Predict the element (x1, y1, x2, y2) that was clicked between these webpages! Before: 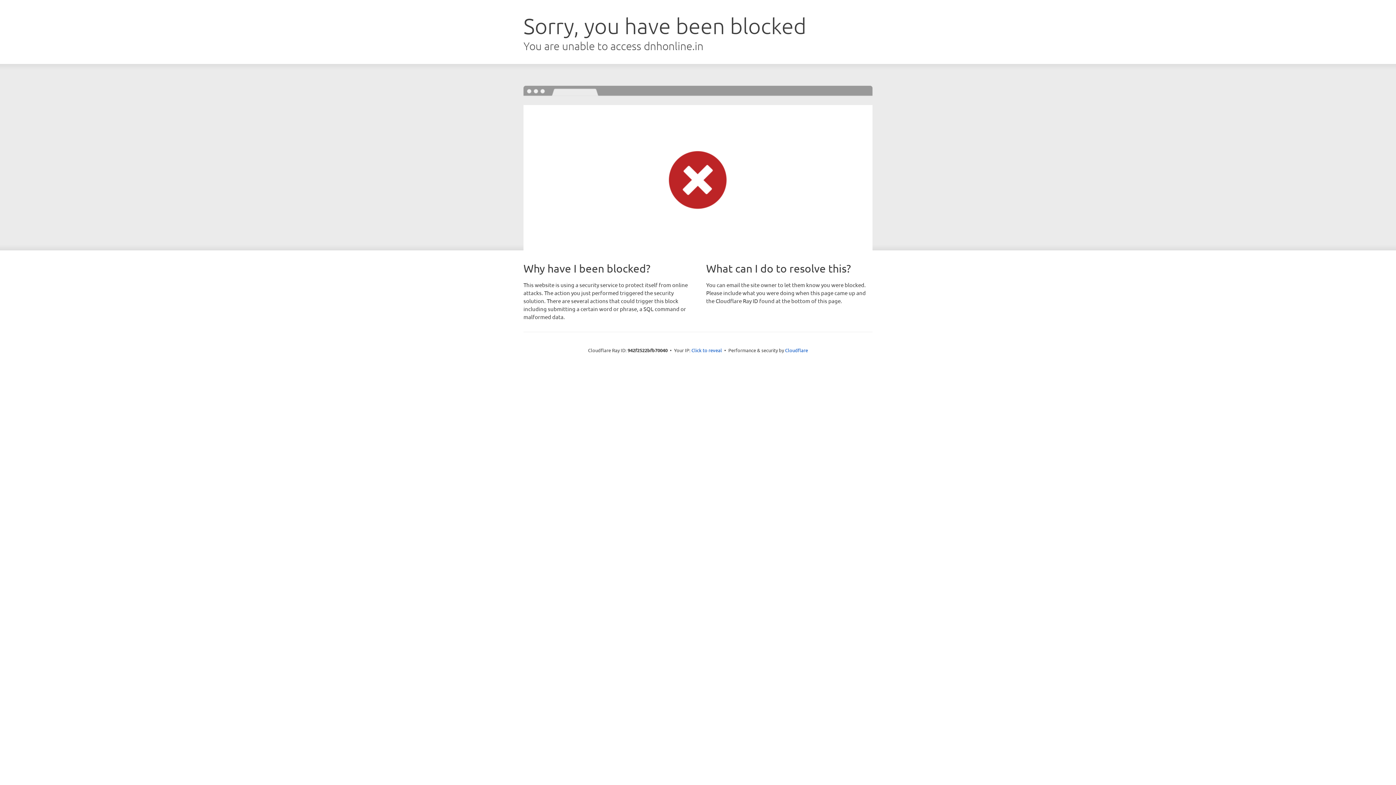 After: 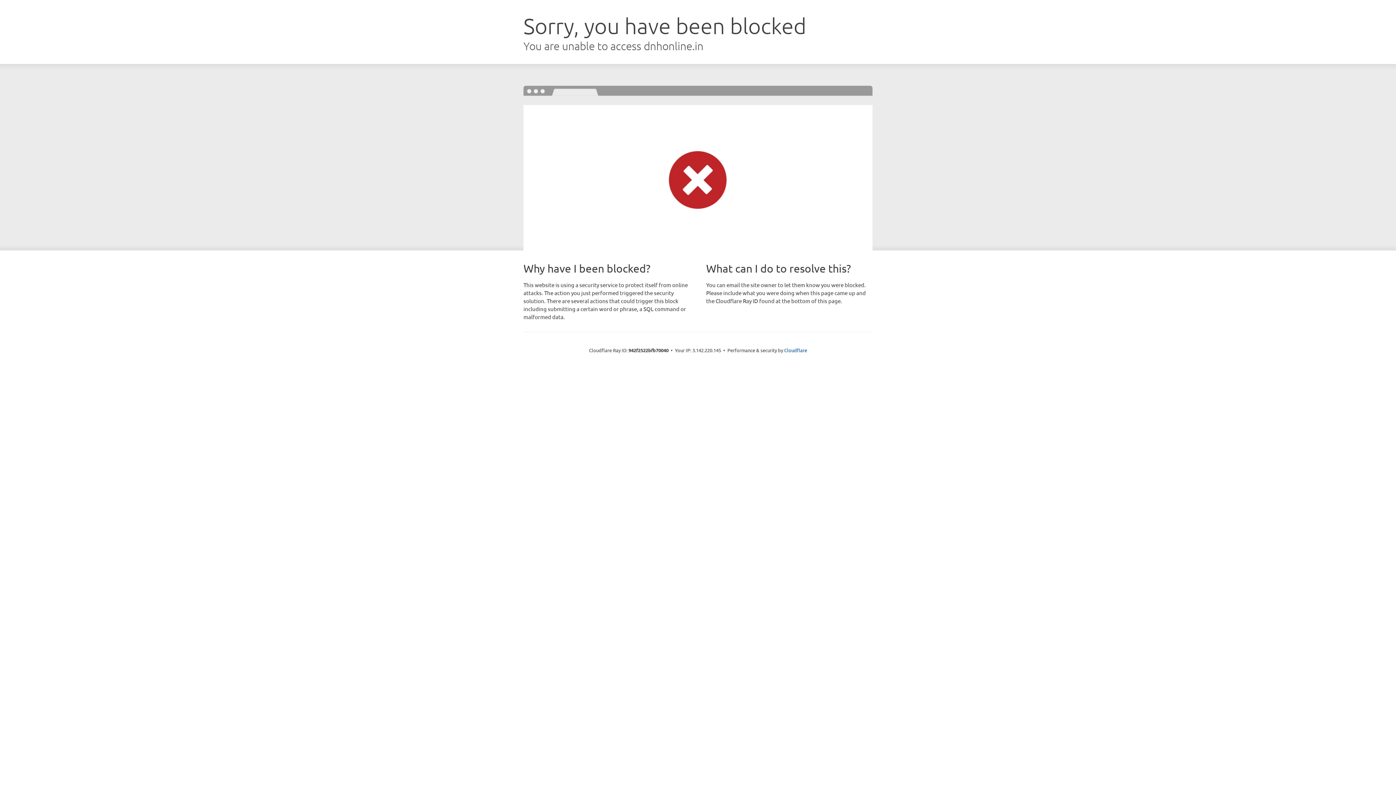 Action: label: Click to reveal bbox: (691, 346, 722, 353)